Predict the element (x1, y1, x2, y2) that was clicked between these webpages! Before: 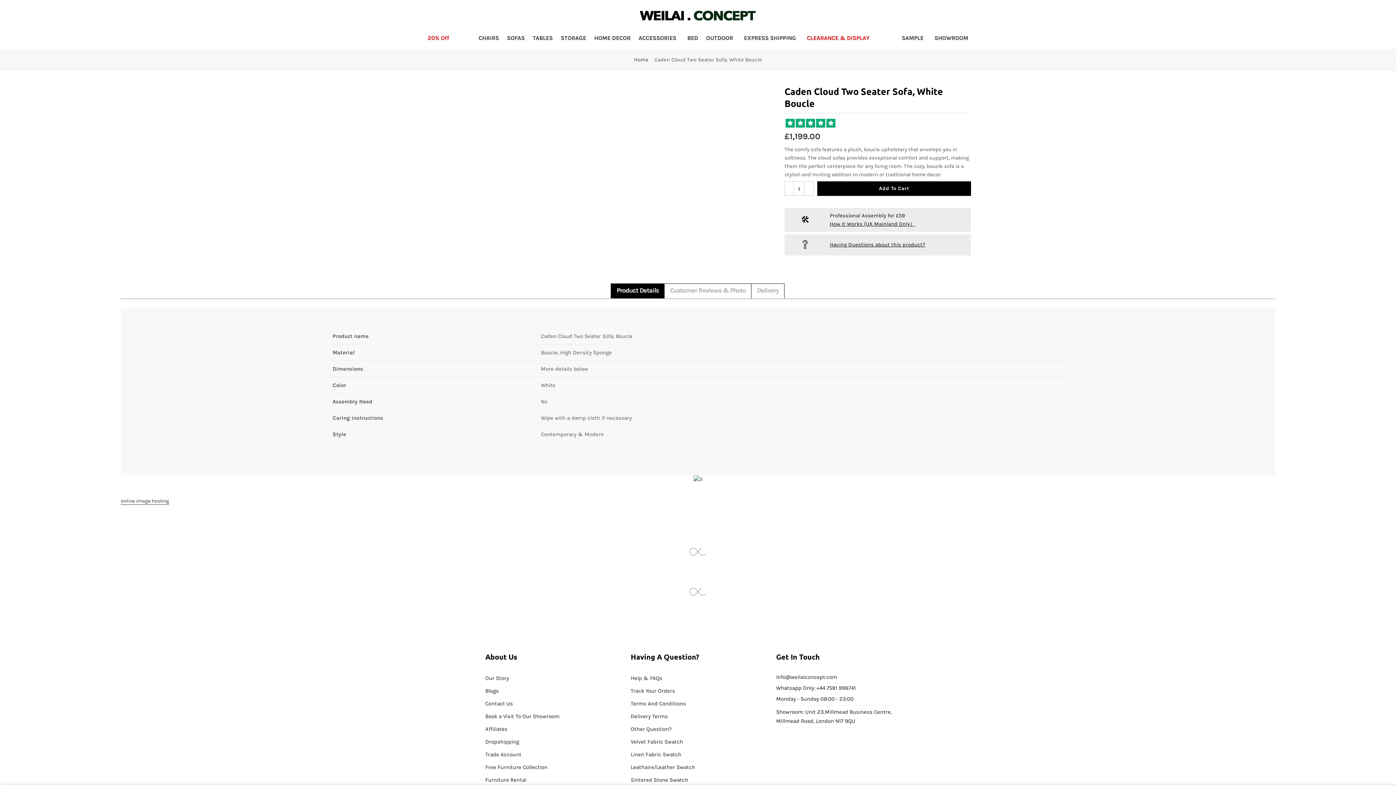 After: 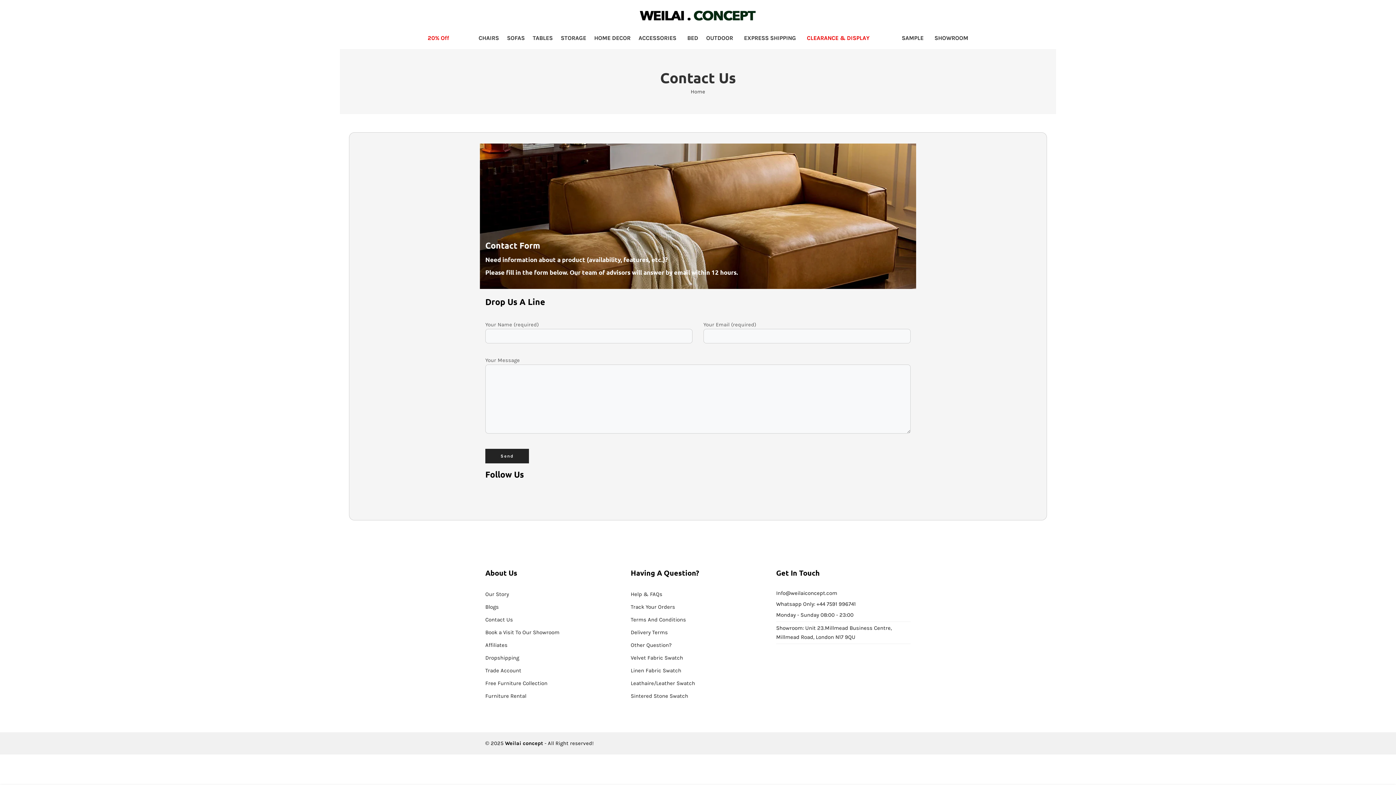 Action: label: Contact Us bbox: (485, 700, 513, 707)